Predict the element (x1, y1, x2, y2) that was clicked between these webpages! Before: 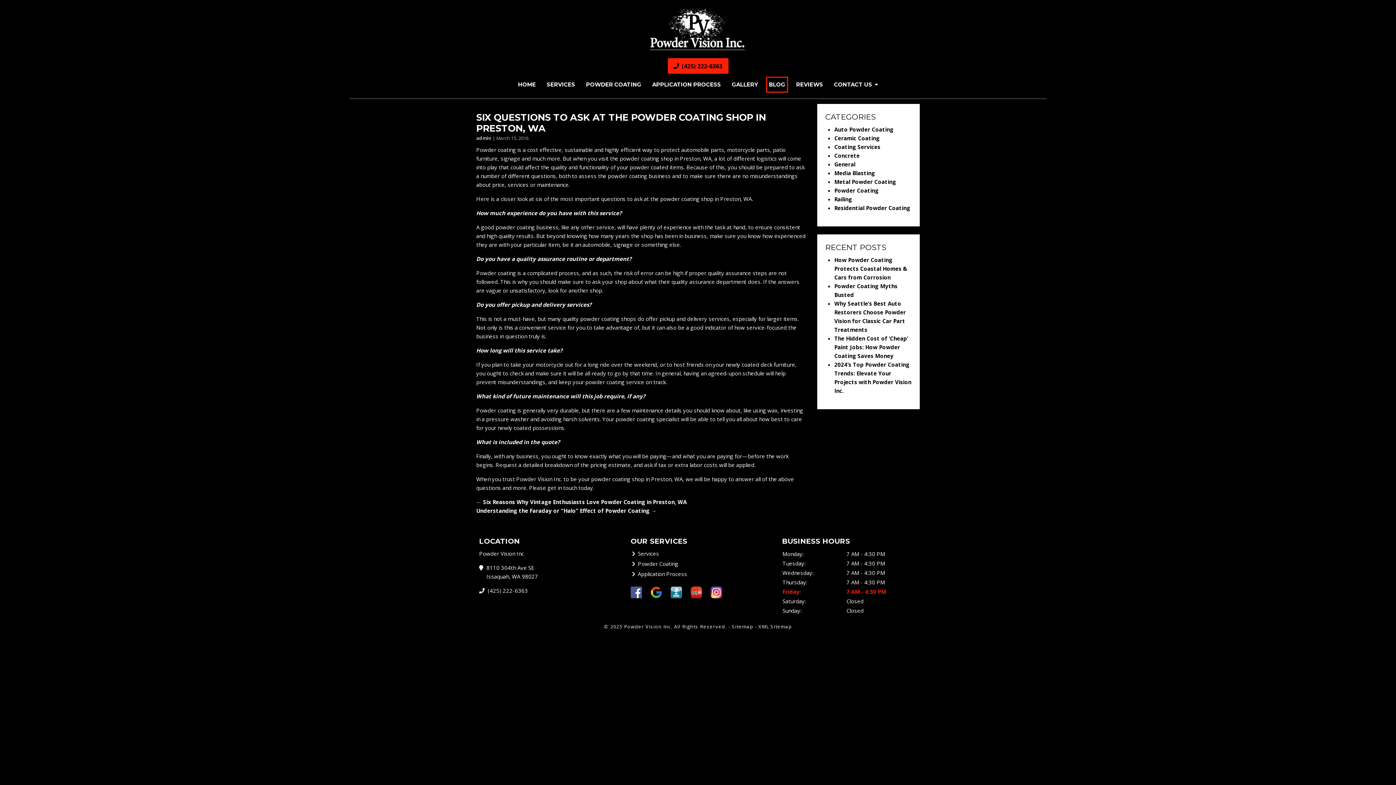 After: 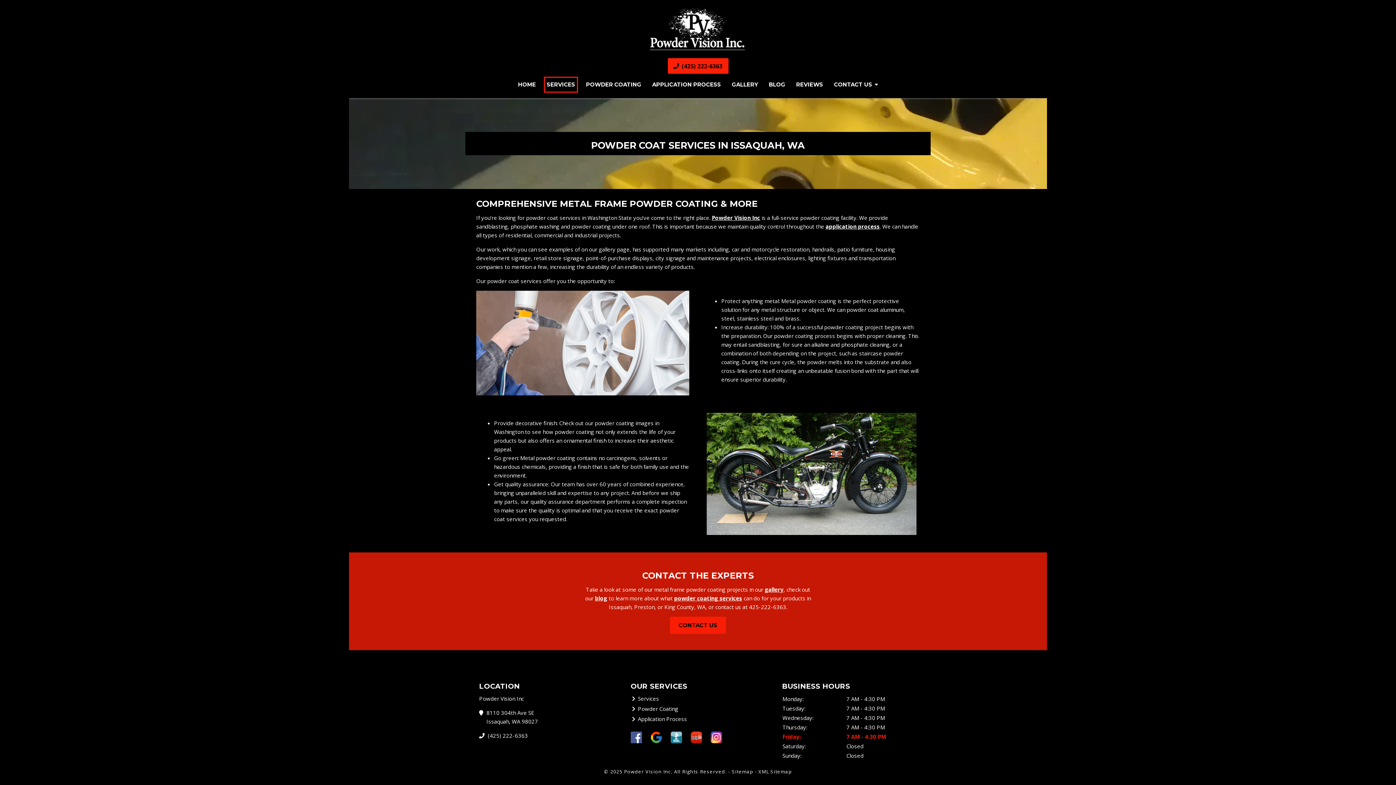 Action: bbox: (544, 76, 578, 92) label: SERVICES